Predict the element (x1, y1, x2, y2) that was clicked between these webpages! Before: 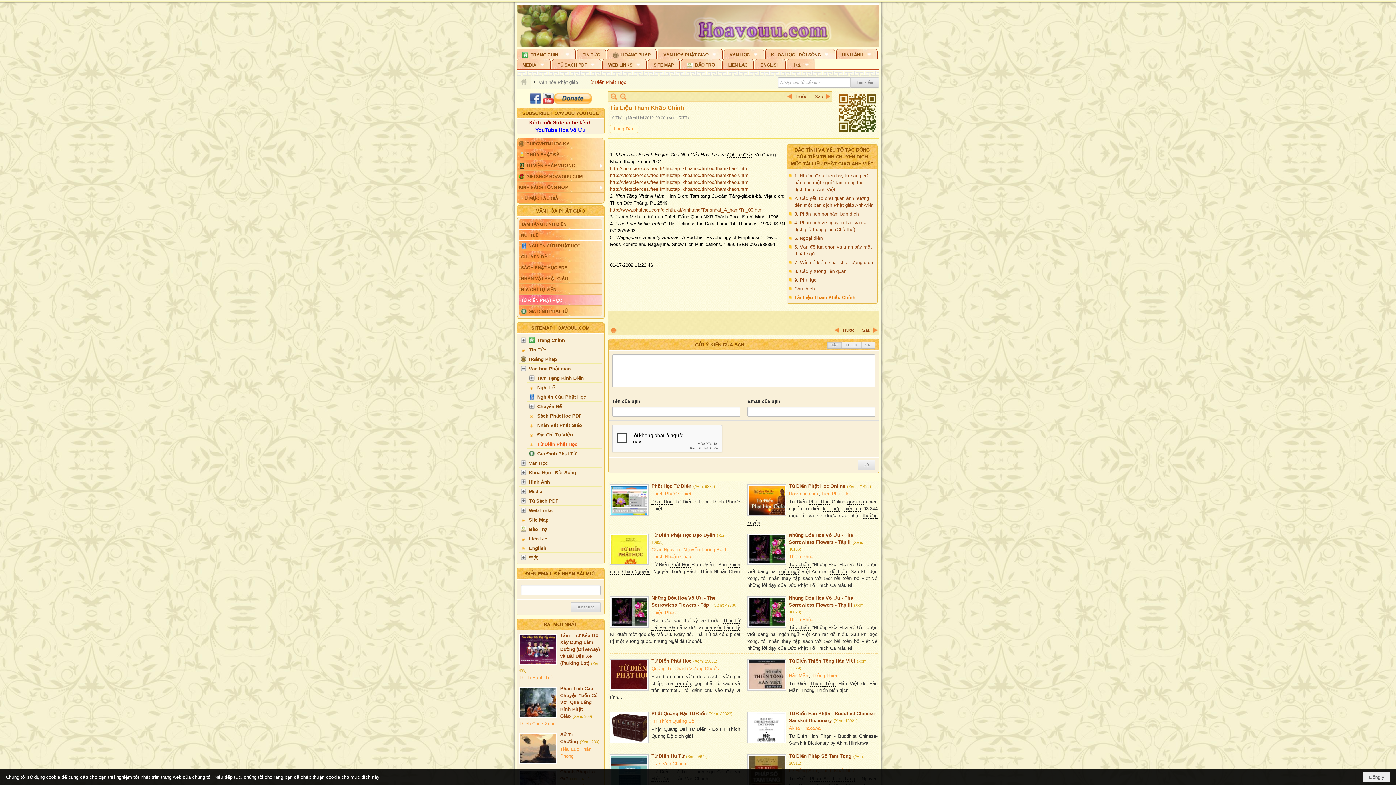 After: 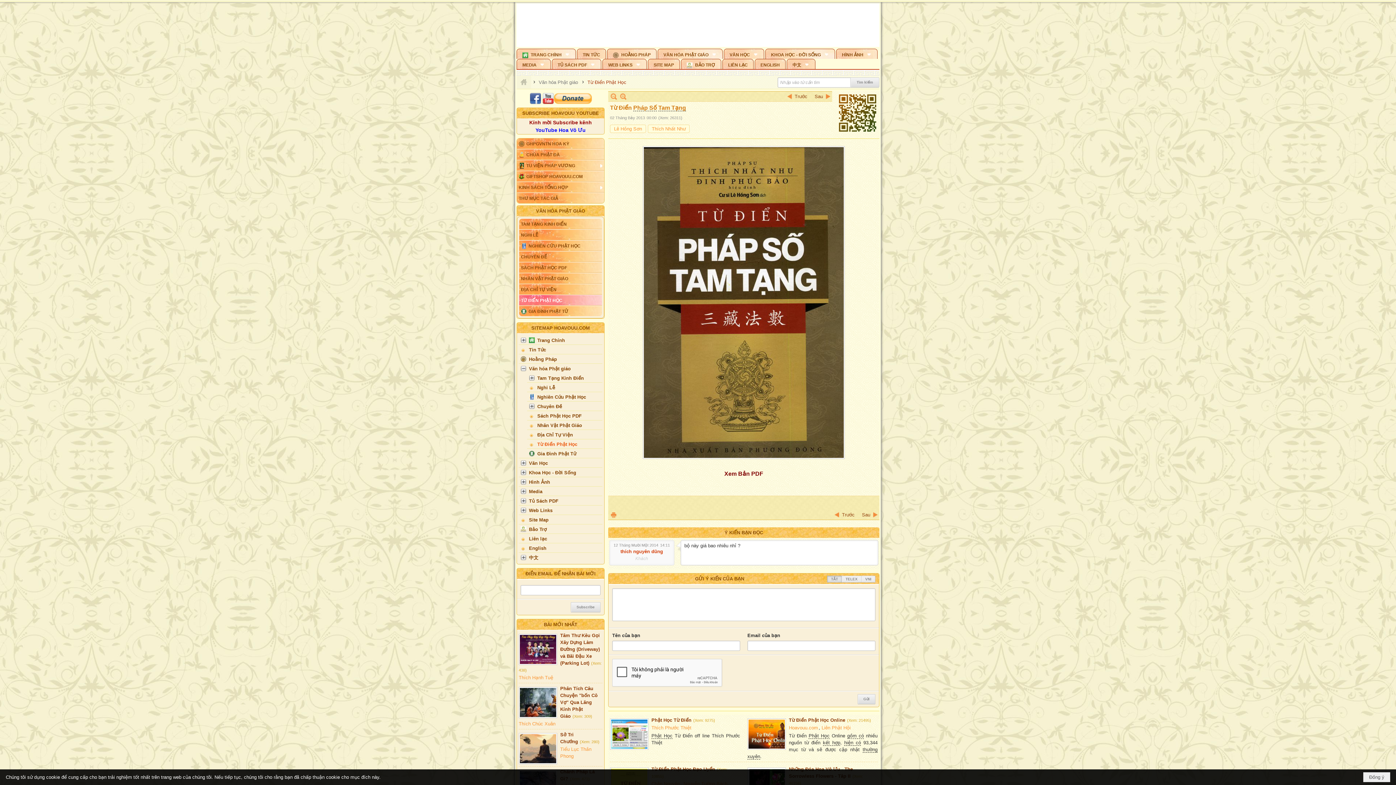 Action: bbox: (748, 727, 785, 756)